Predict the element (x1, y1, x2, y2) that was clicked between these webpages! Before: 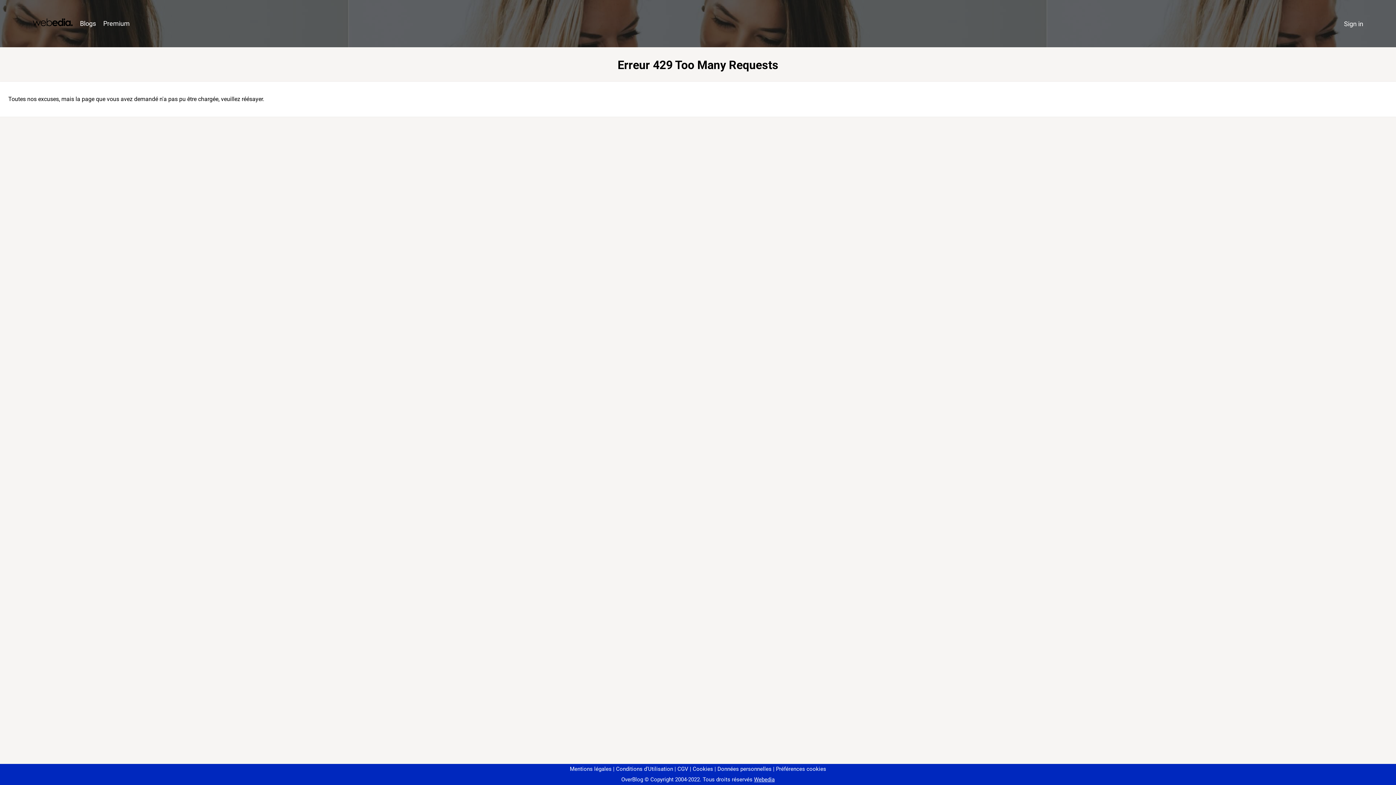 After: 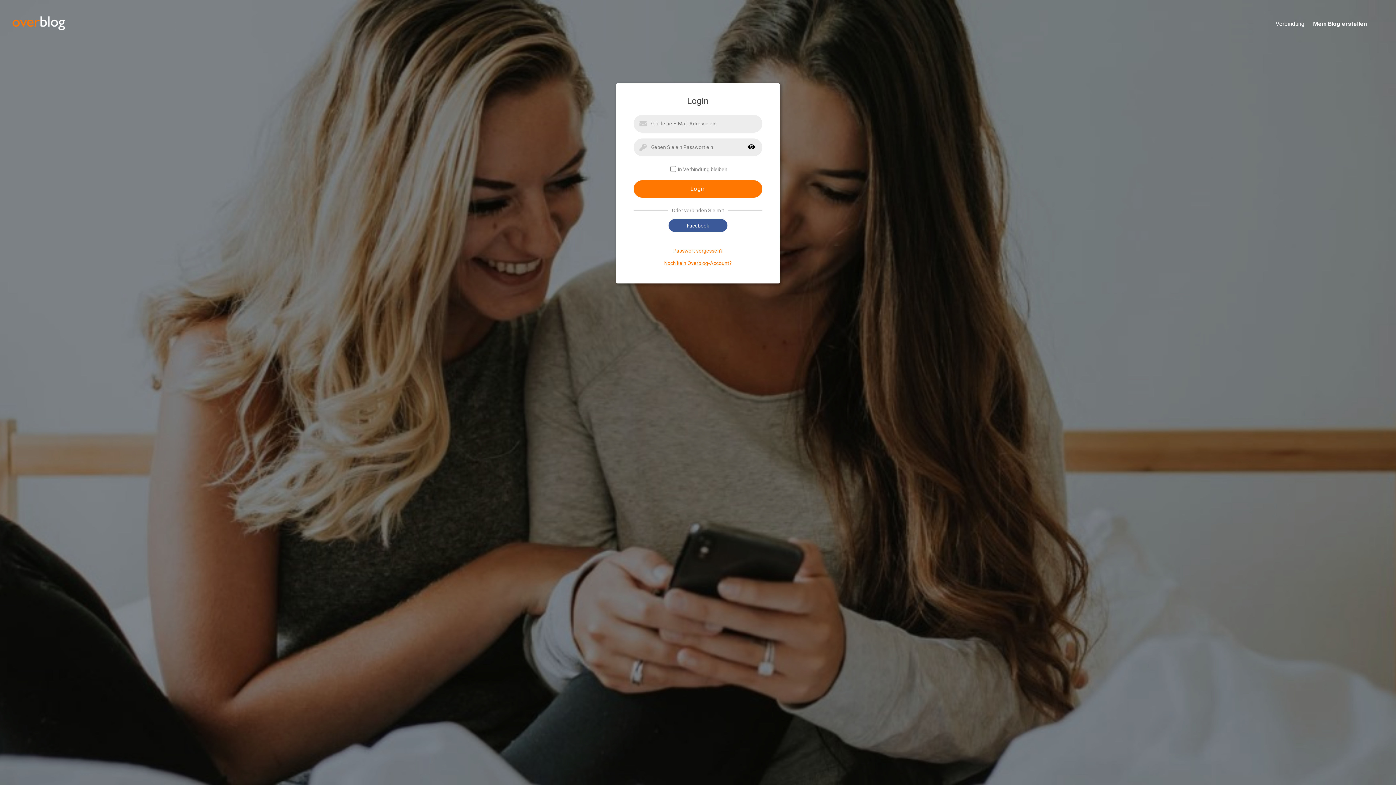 Action: bbox: (1340, 16, 1367, 31) label: Sign in